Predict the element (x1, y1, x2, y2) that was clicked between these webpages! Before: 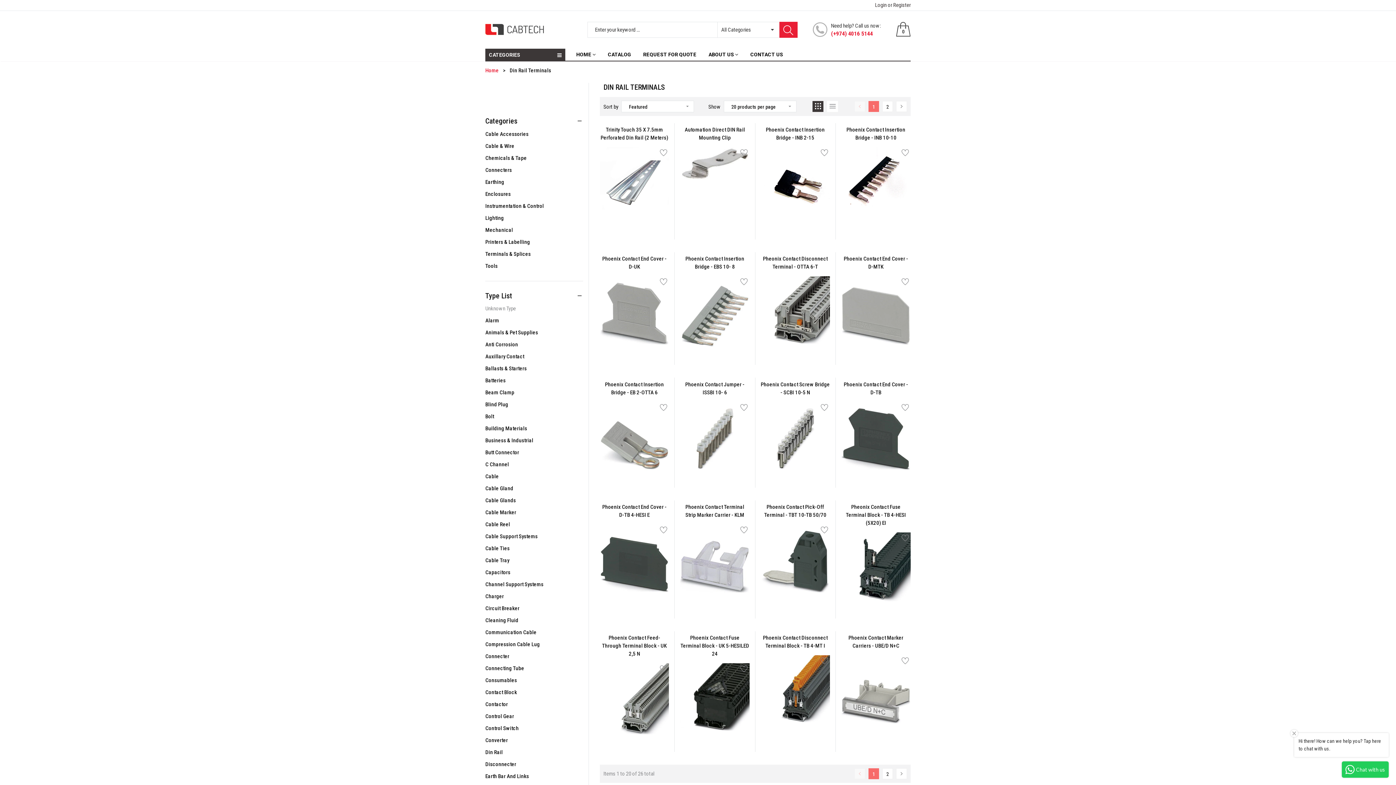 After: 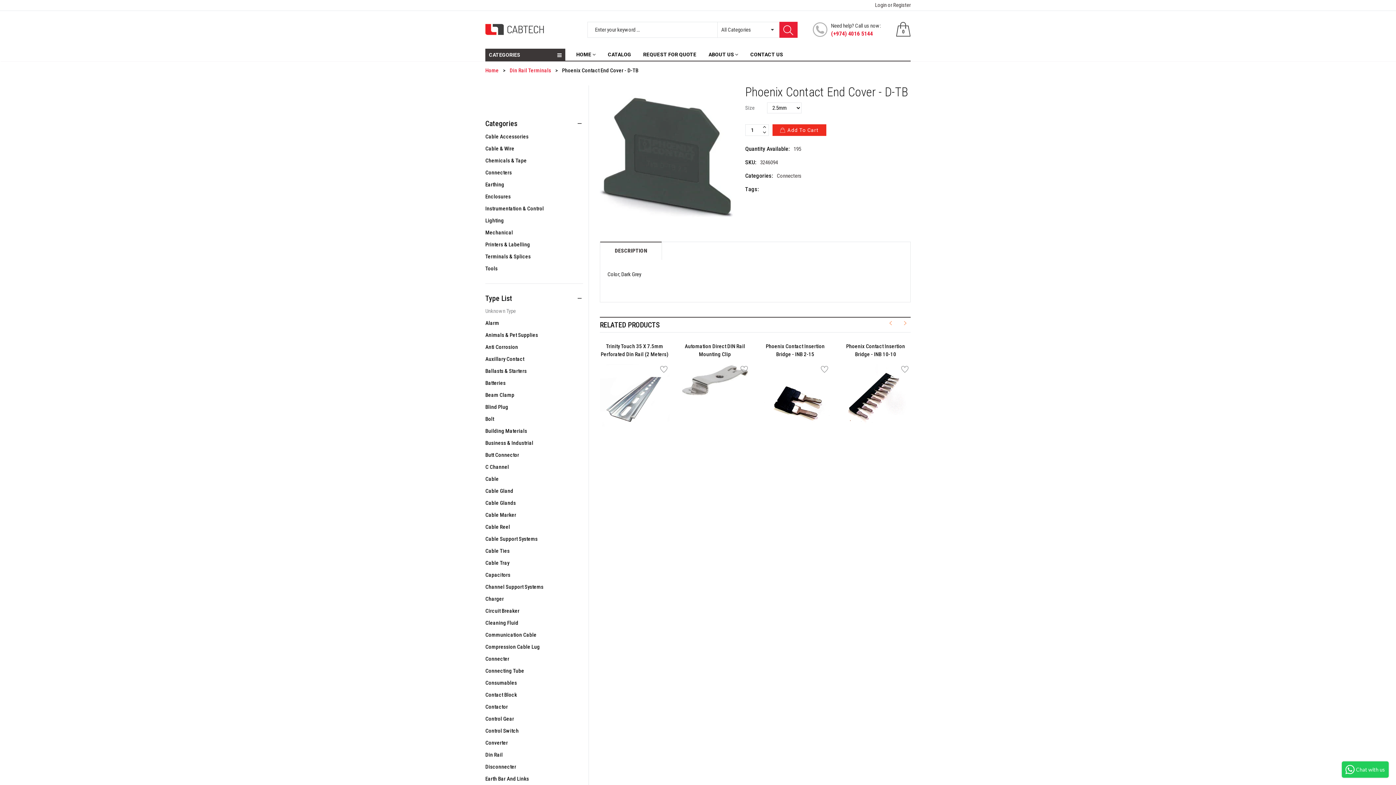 Action: bbox: (841, 402, 910, 471)